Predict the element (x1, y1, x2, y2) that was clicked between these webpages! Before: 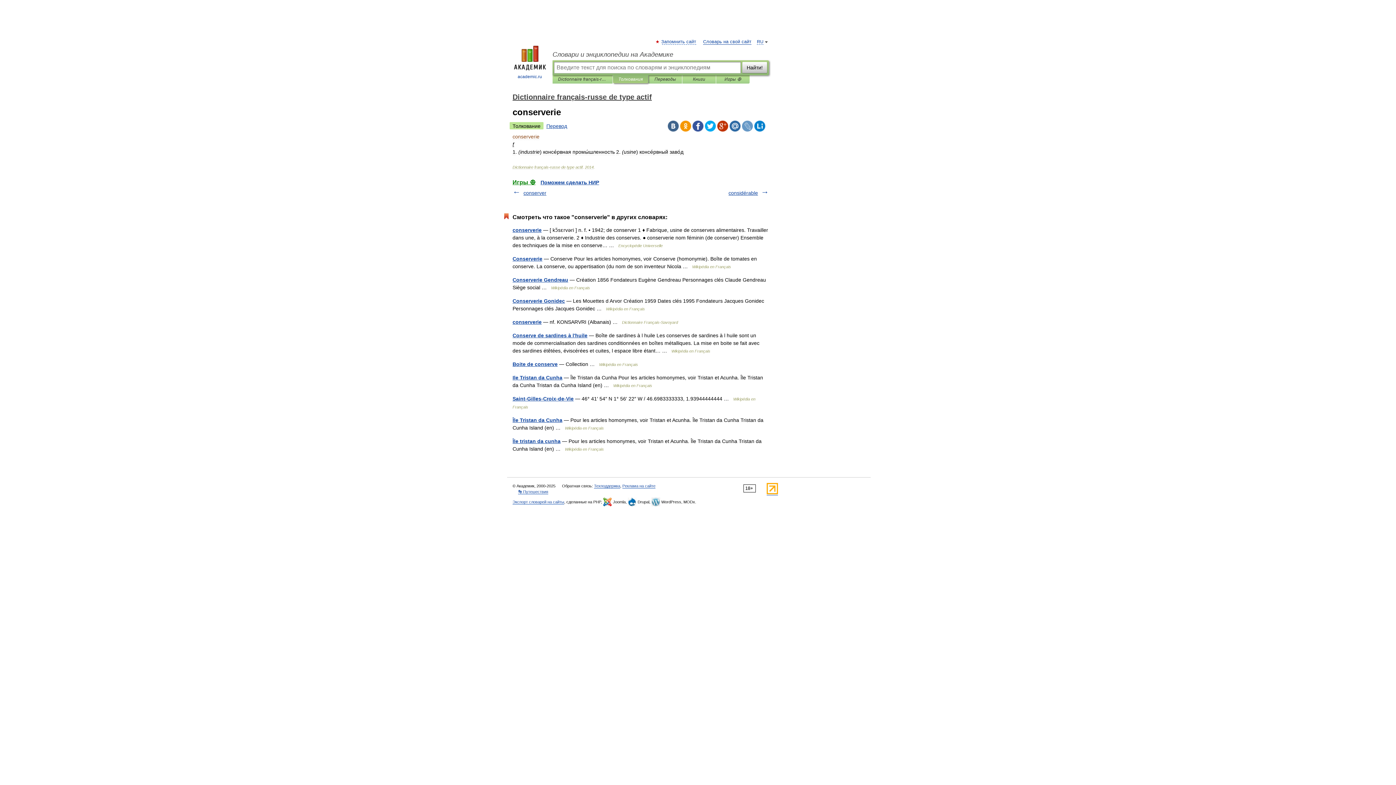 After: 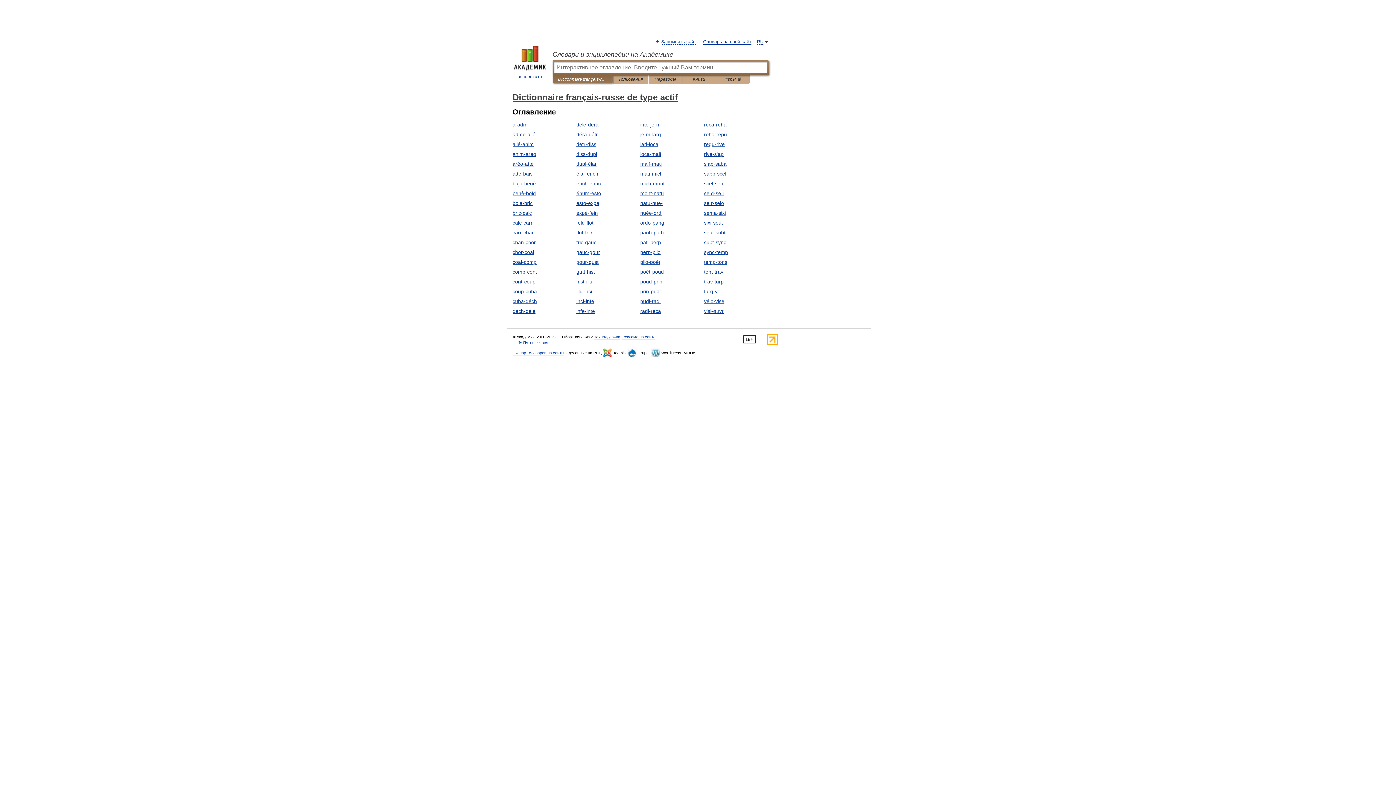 Action: label: Dictionnaire français-russe de type actif bbox: (512, 93, 652, 101)